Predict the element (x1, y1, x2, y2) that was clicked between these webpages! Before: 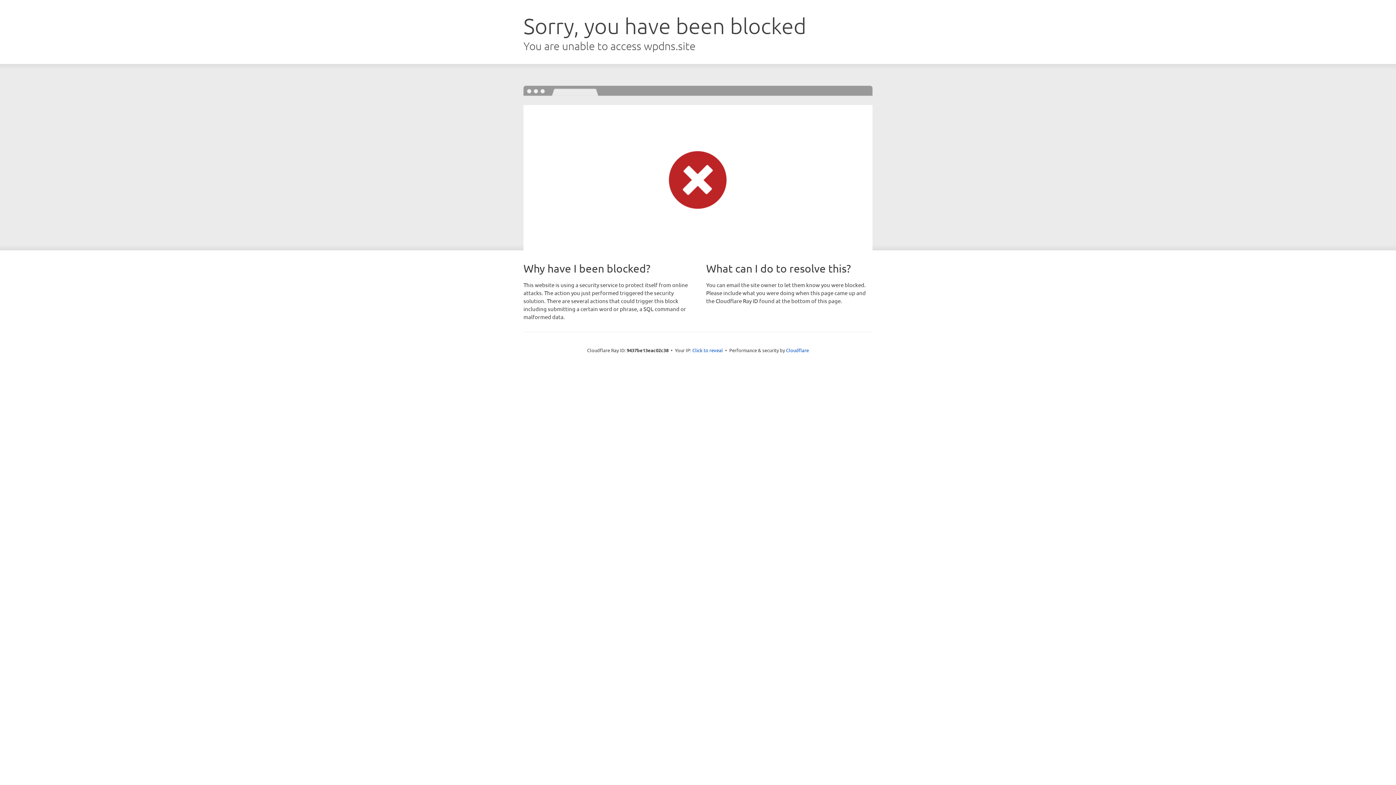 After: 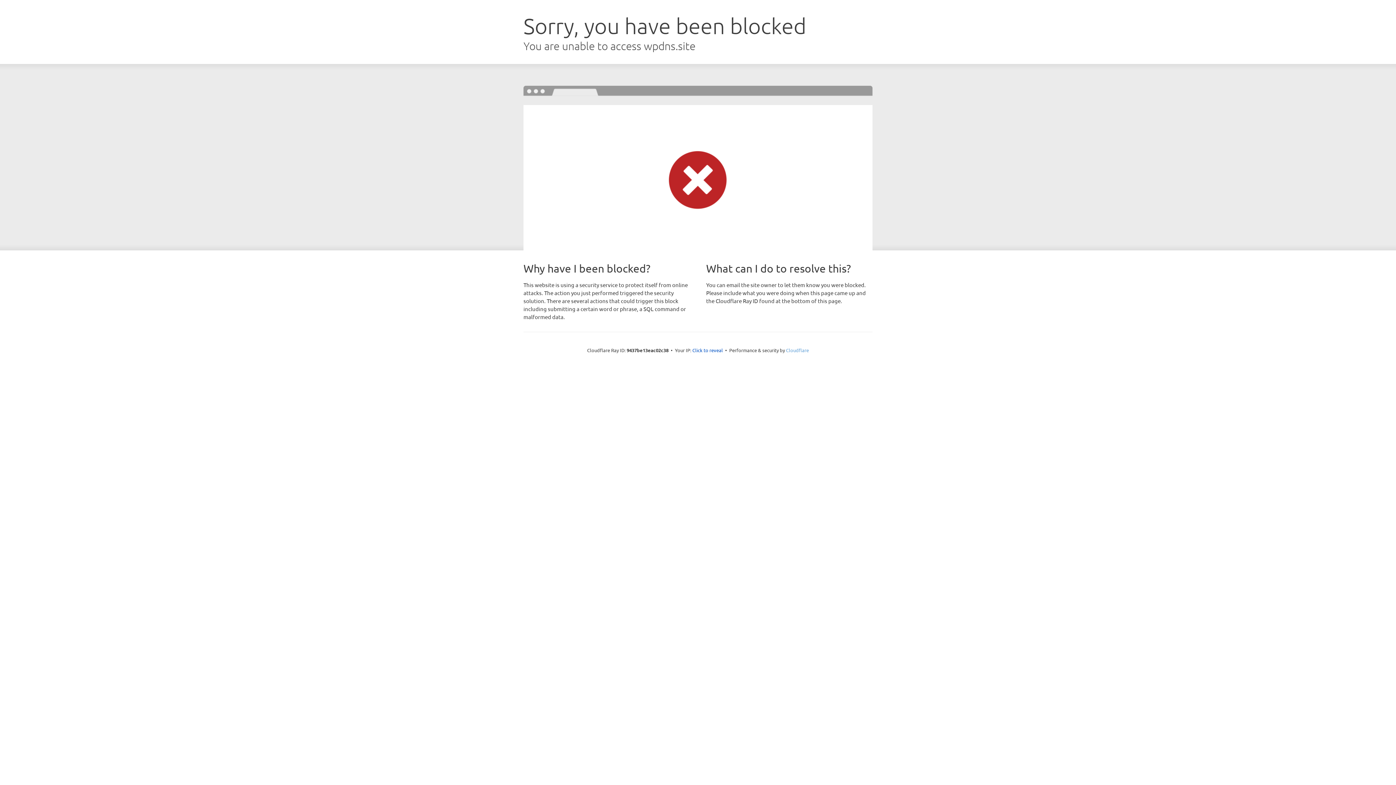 Action: label: Cloudflare bbox: (786, 347, 809, 353)